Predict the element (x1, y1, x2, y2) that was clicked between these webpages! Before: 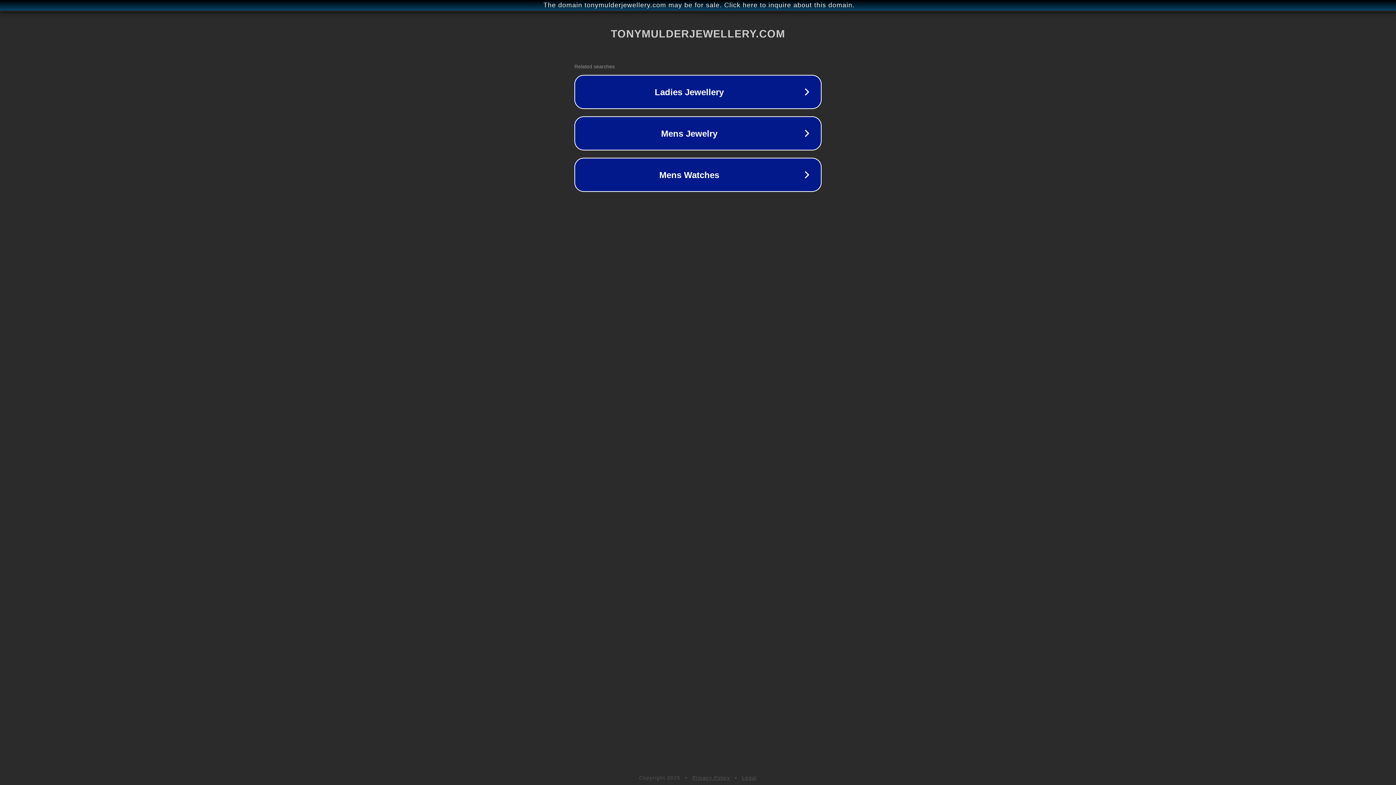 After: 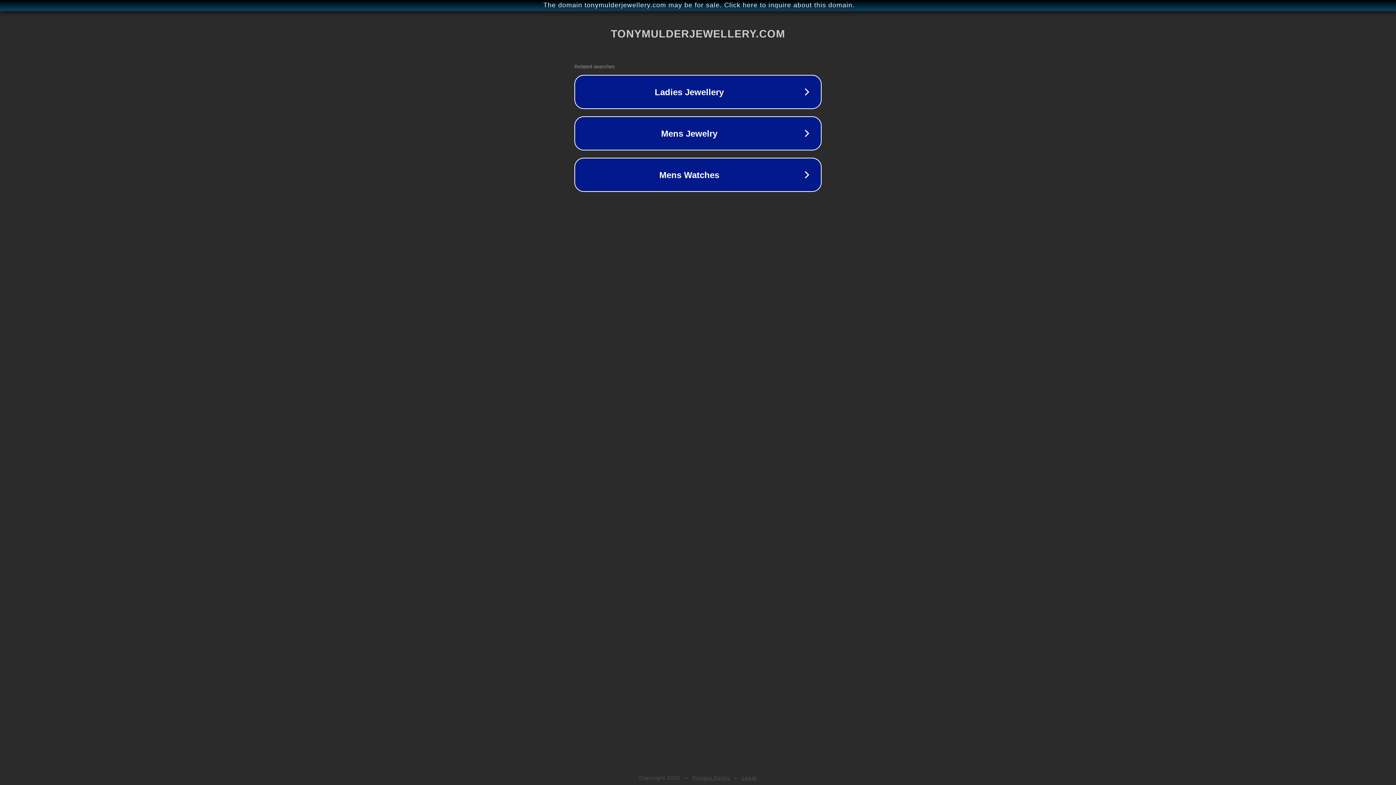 Action: label: Privacy Policy bbox: (692, 775, 730, 781)